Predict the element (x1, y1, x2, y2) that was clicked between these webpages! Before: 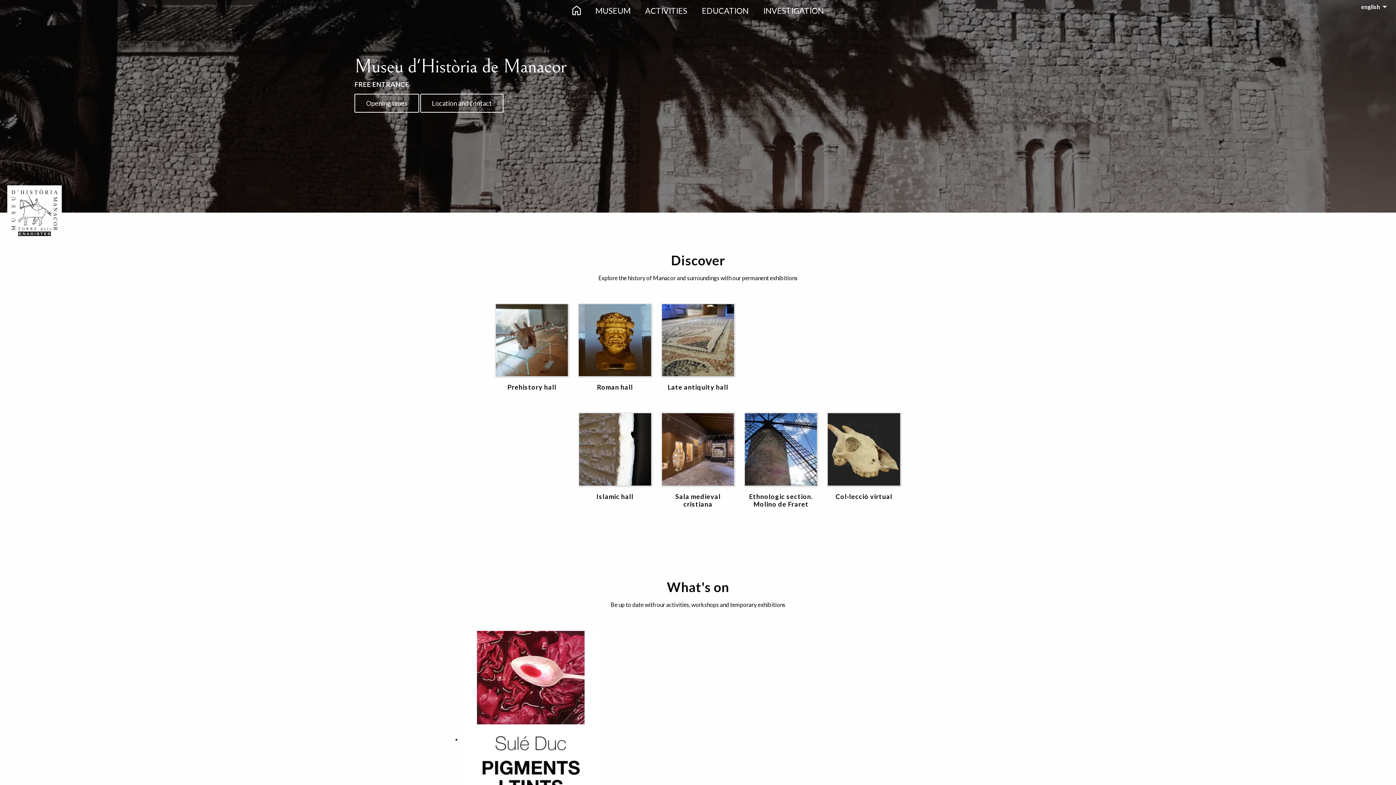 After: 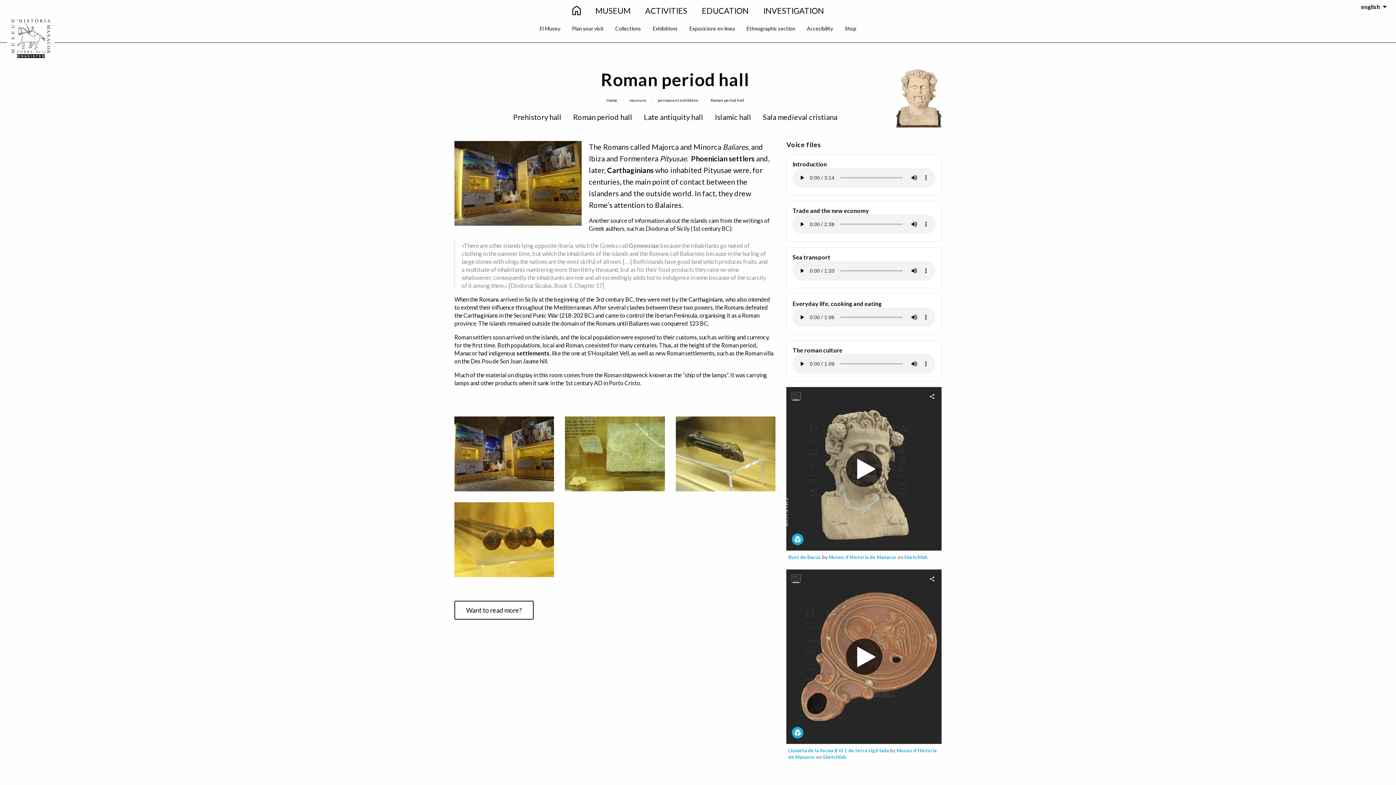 Action: label: Roman hall bbox: (597, 383, 633, 391)